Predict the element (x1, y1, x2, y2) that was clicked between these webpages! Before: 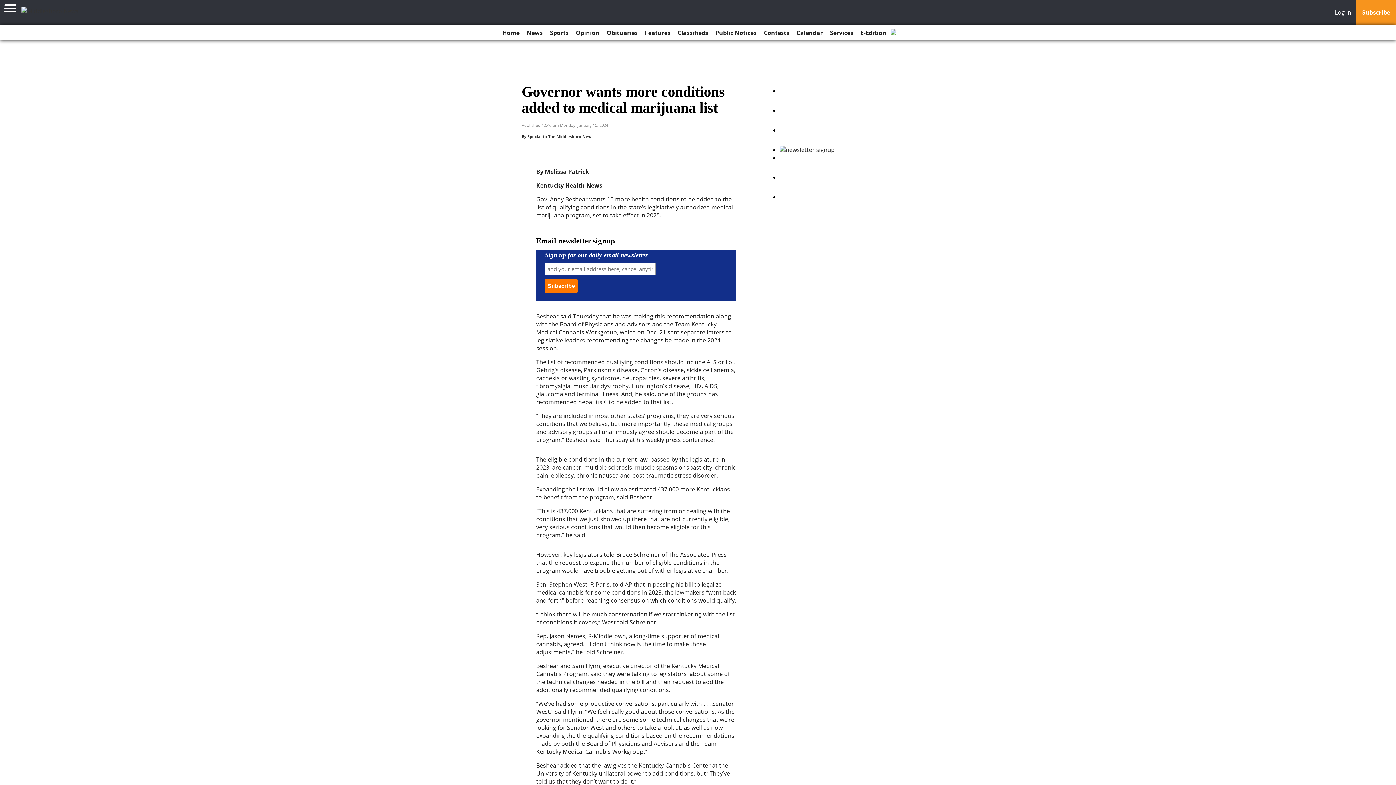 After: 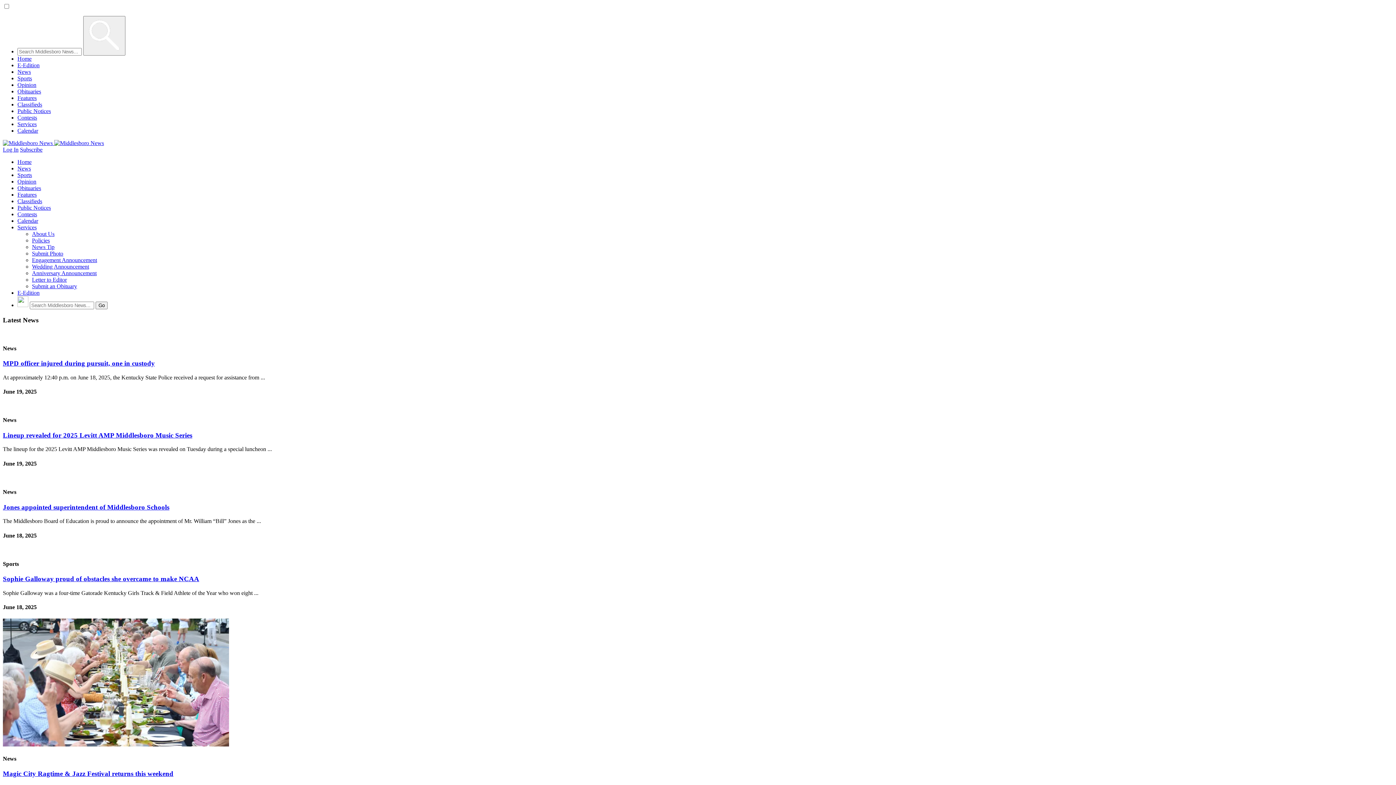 Action: label: News bbox: (524, 25, 545, 40)